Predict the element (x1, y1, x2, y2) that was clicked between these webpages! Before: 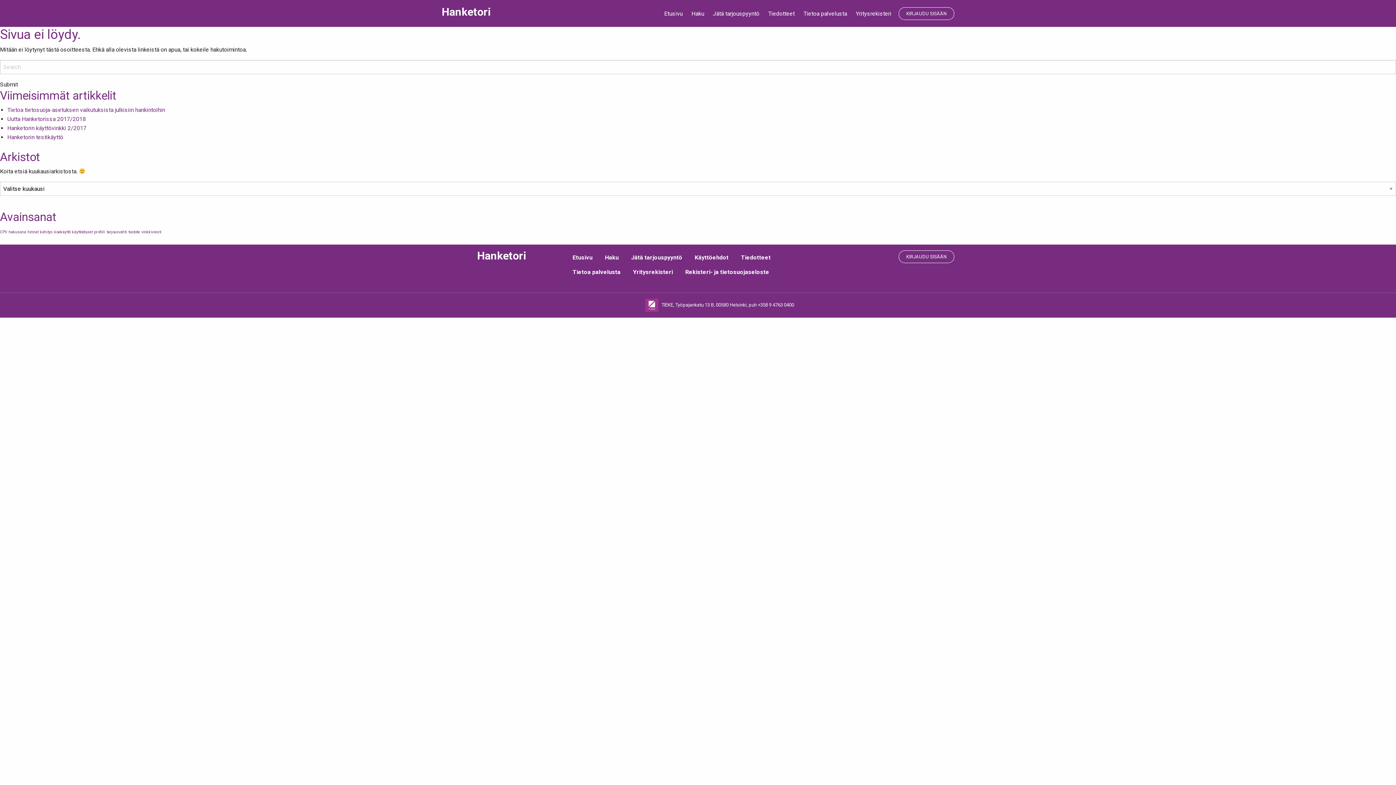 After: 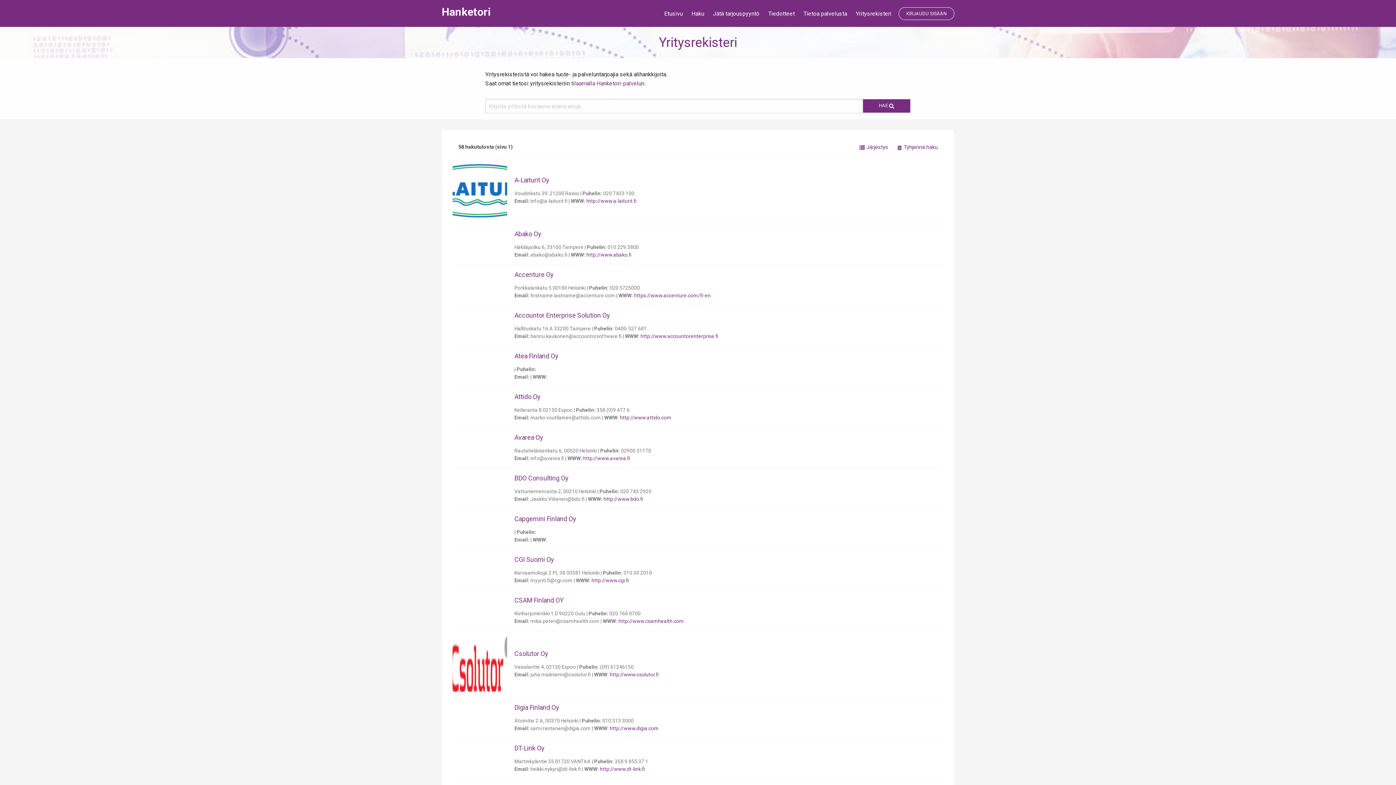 Action: label: Yritysrekisteri bbox: (856, 10, 891, 16)